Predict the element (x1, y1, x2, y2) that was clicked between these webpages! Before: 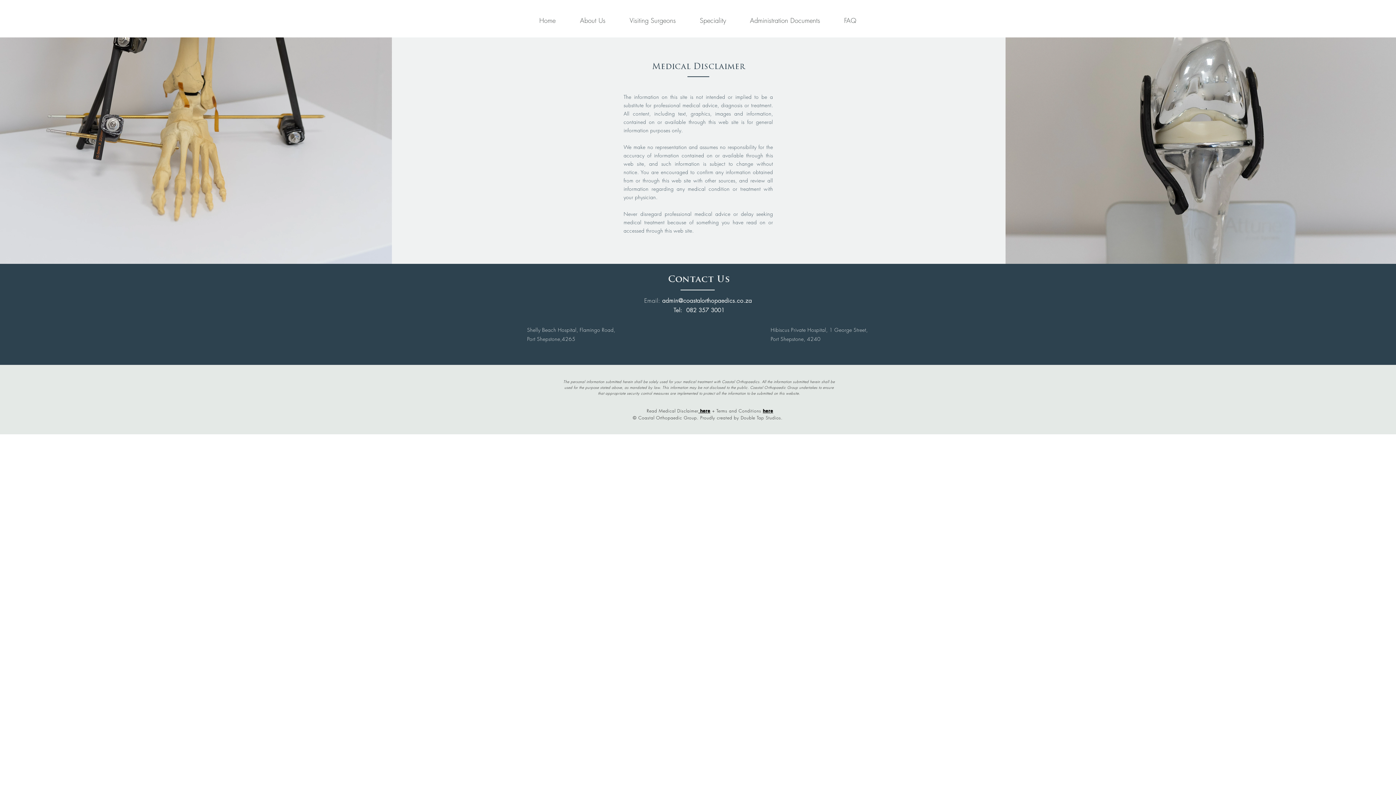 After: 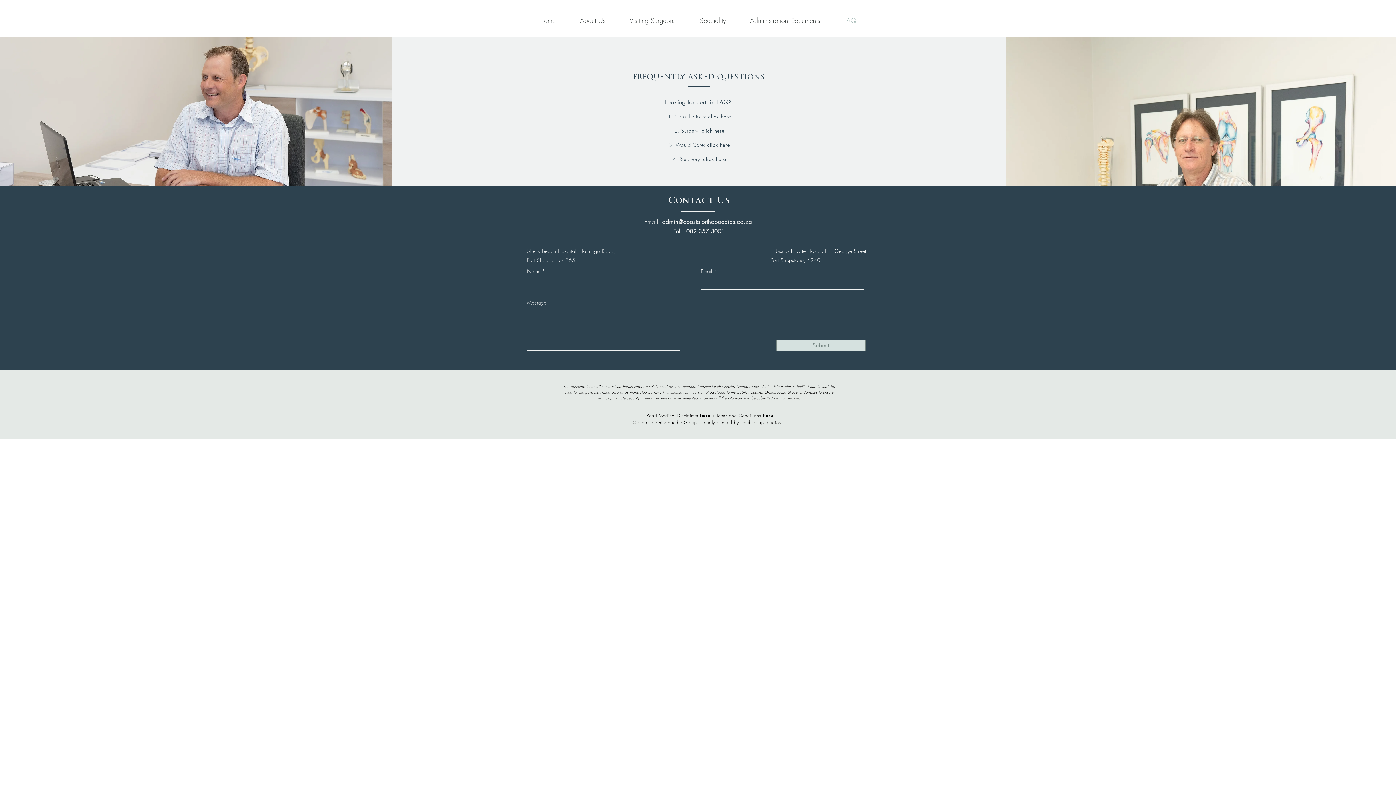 Action: bbox: (832, 11, 868, 29) label: FAQ